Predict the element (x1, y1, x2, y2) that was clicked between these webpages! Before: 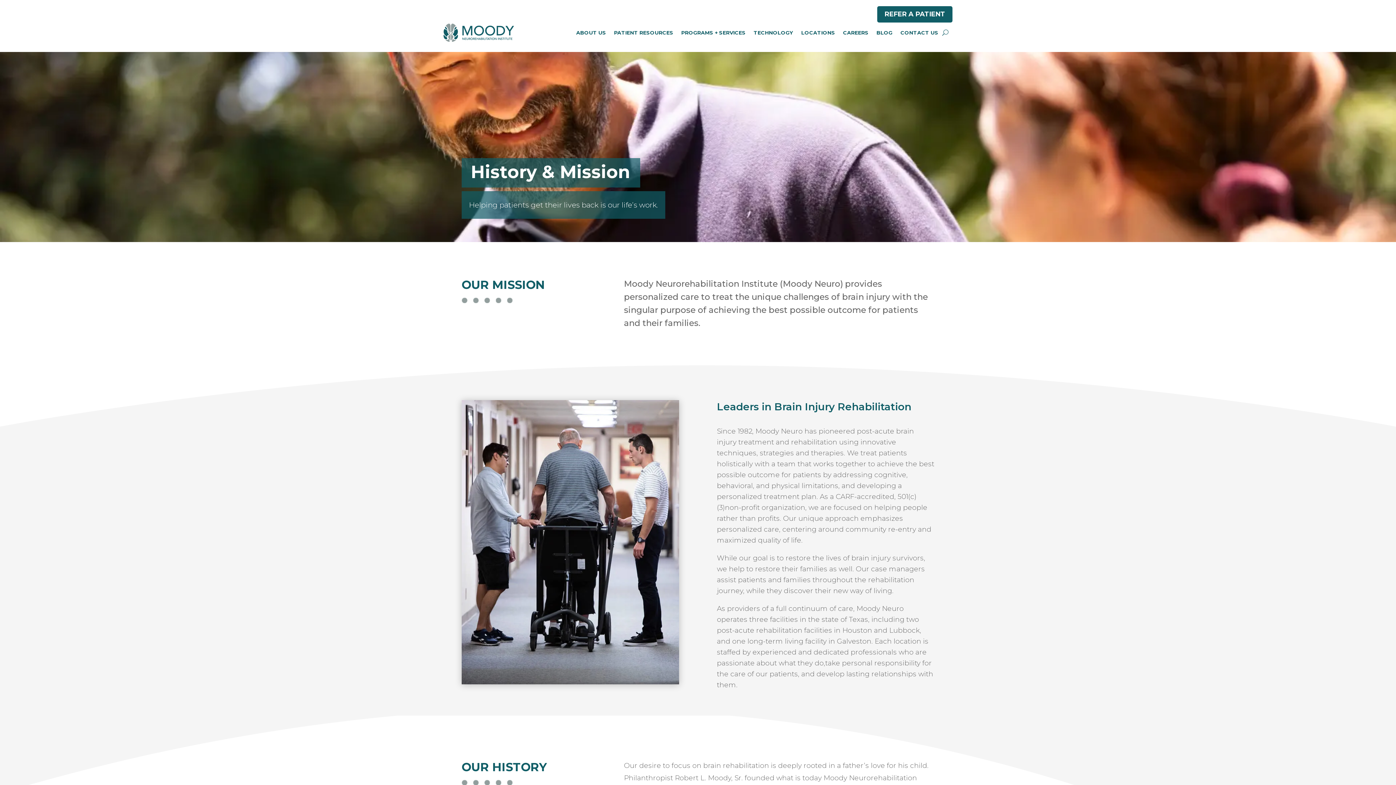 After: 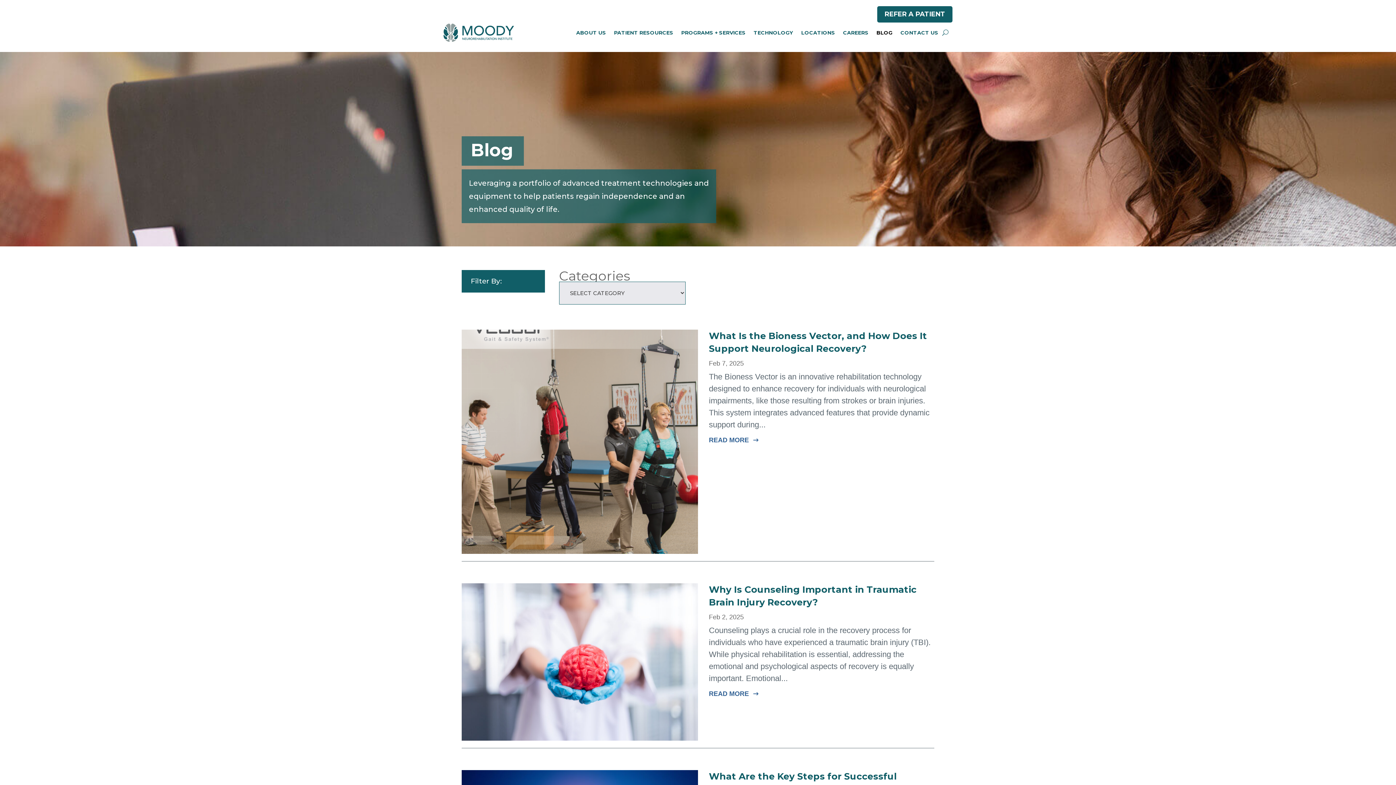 Action: label: BLOG bbox: (876, 18, 892, 46)